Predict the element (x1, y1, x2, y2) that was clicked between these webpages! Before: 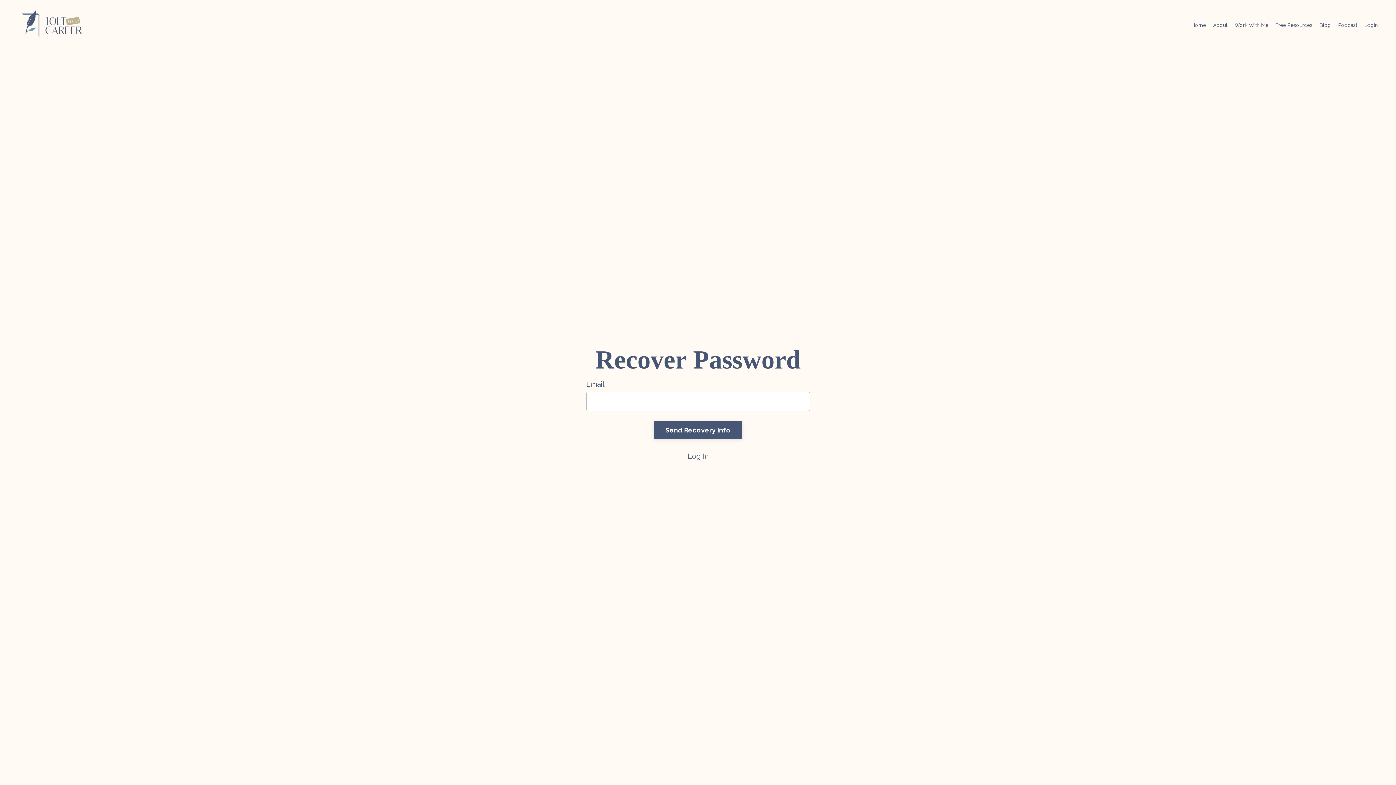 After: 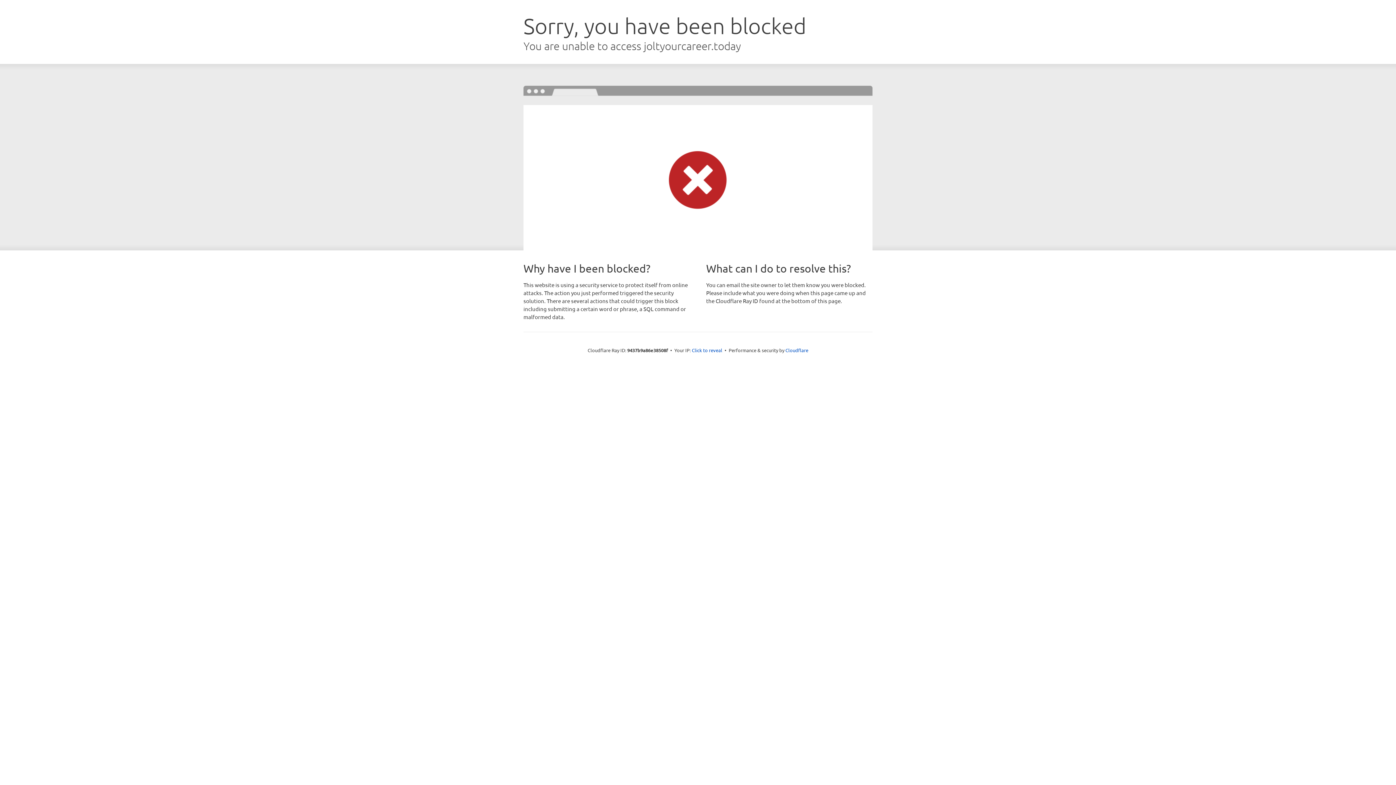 Action: bbox: (687, 451, 708, 460) label: Log In